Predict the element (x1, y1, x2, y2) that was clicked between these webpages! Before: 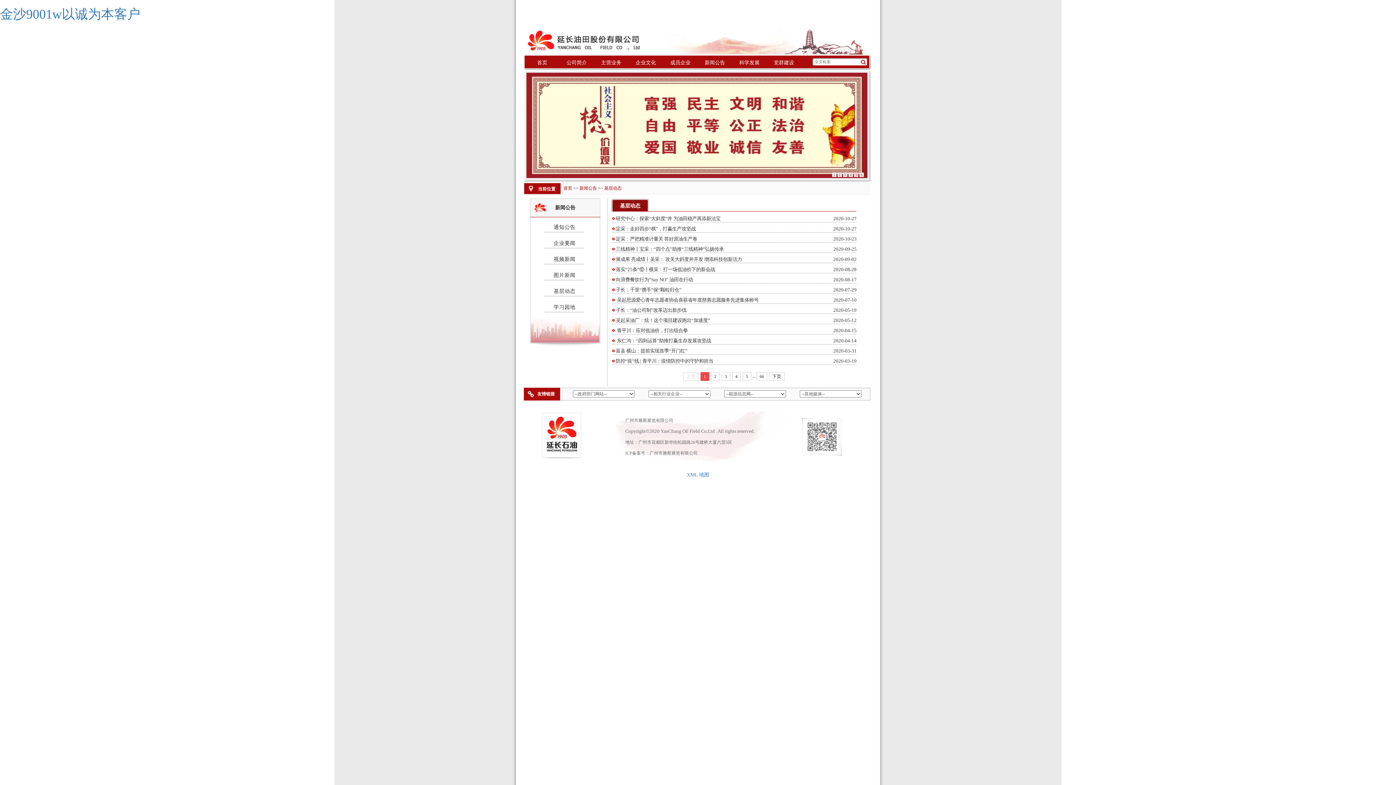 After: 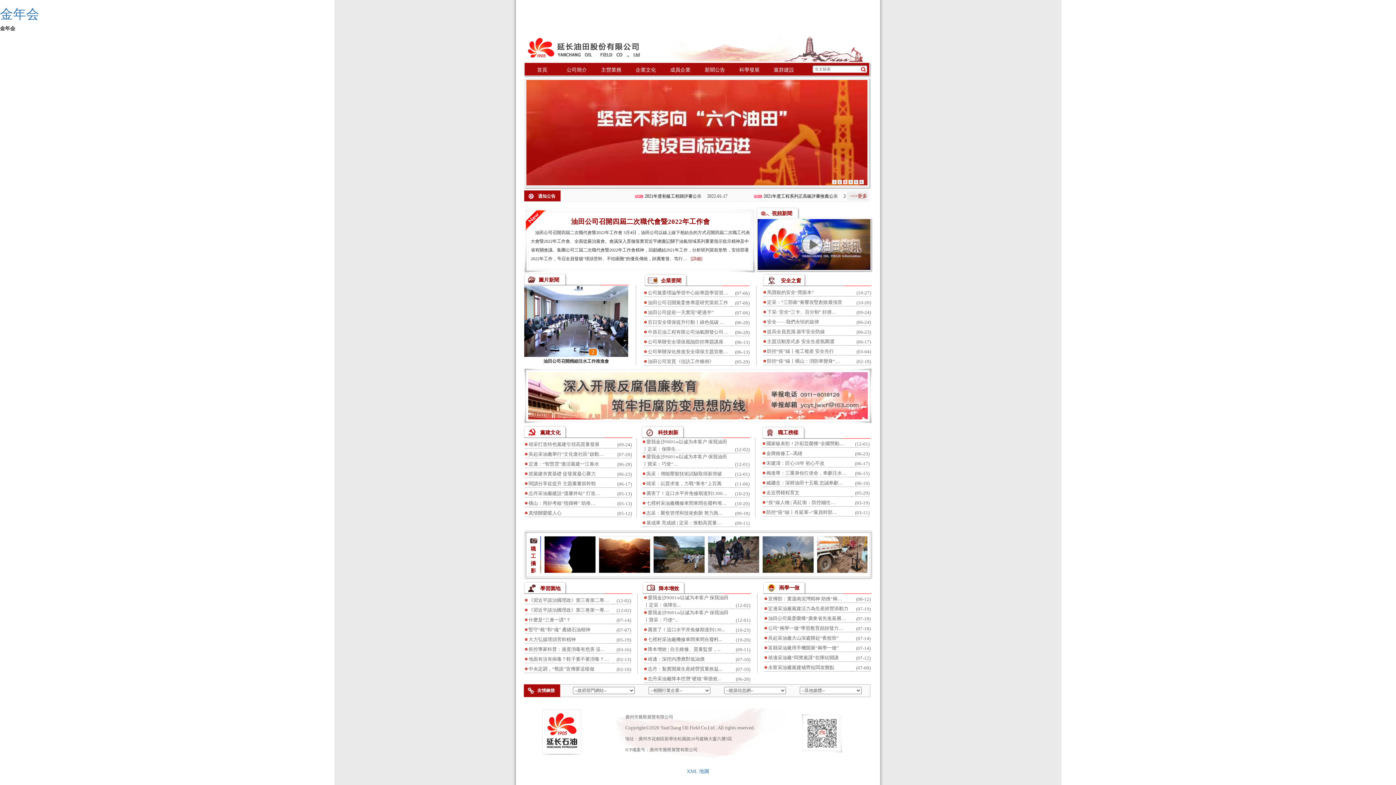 Action: label: 首页 bbox: (525, 56, 559, 68)